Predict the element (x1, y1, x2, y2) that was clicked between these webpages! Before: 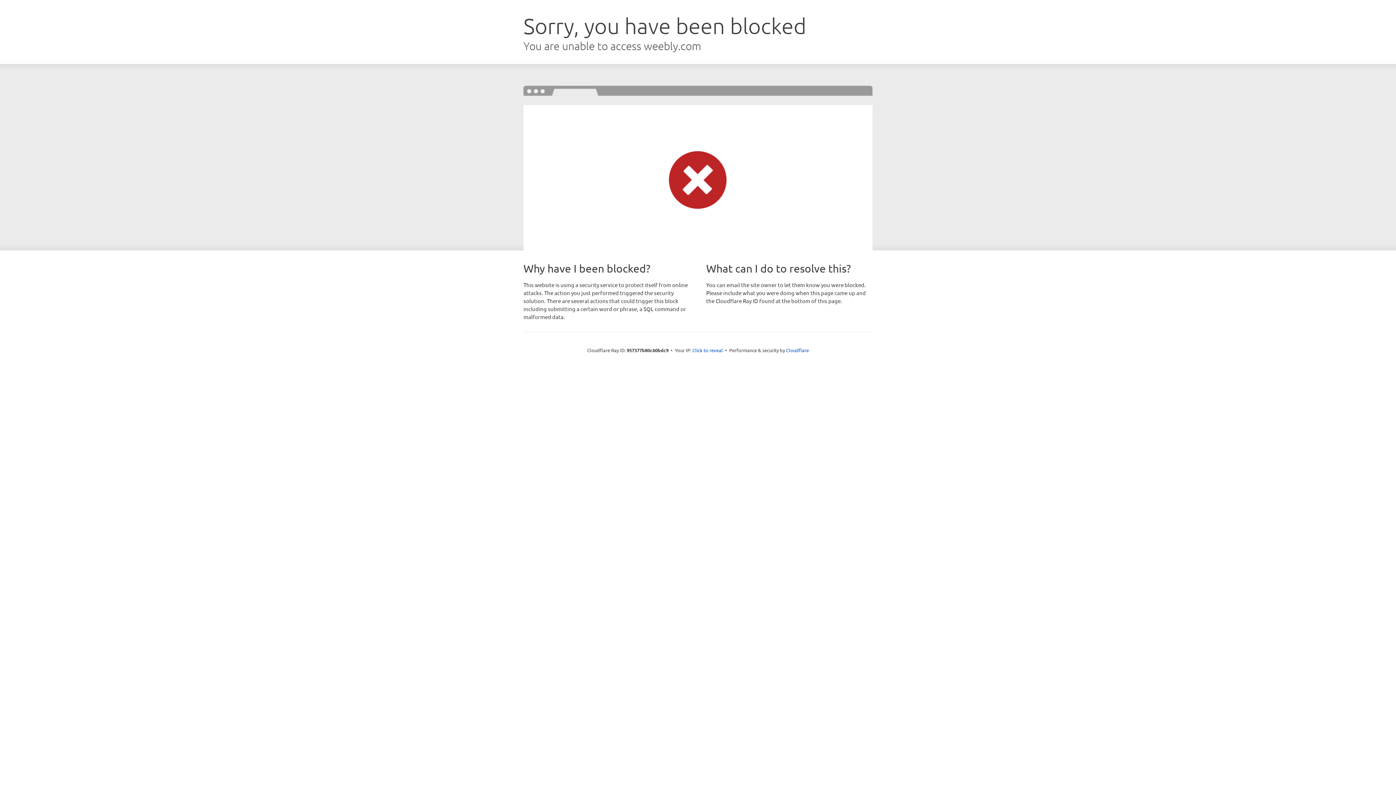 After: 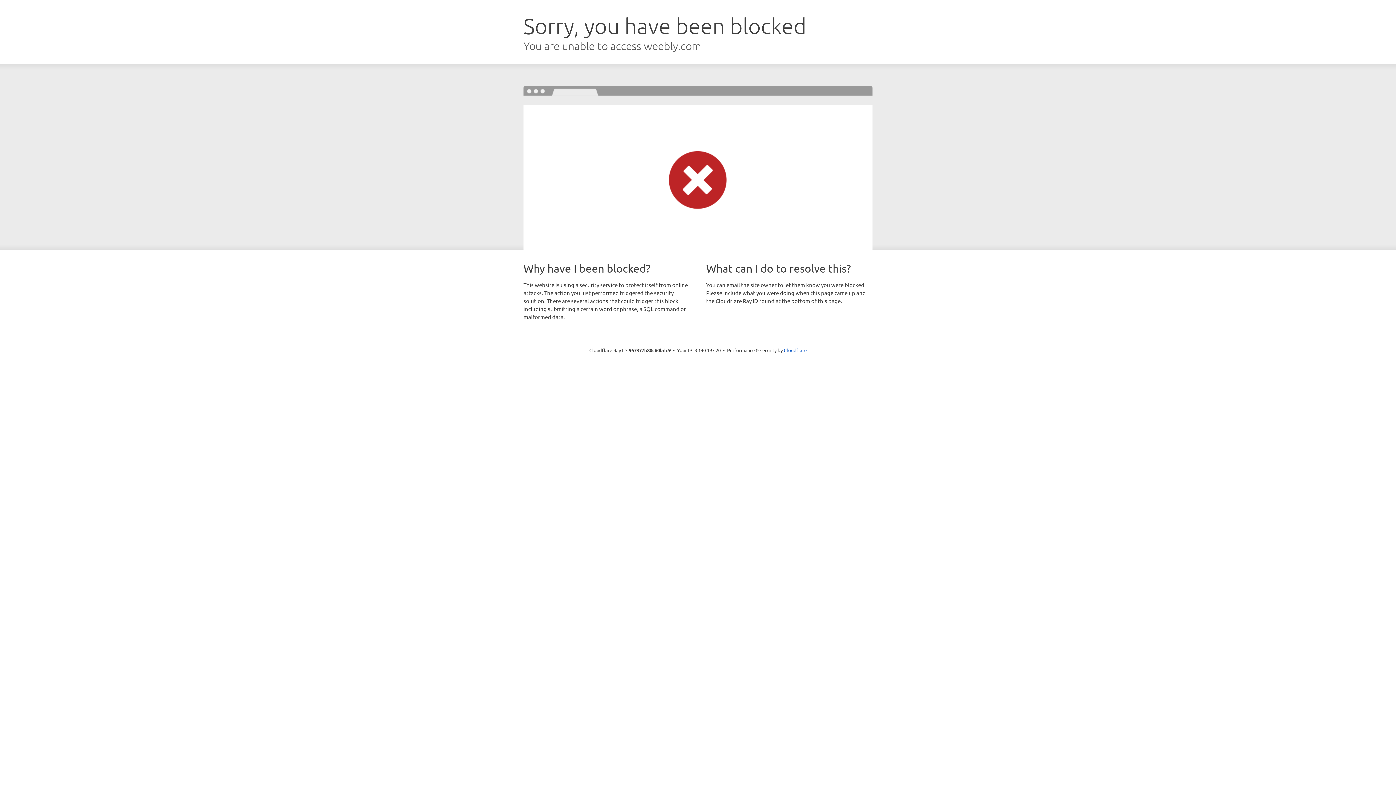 Action: bbox: (692, 346, 723, 353) label: Click to reveal